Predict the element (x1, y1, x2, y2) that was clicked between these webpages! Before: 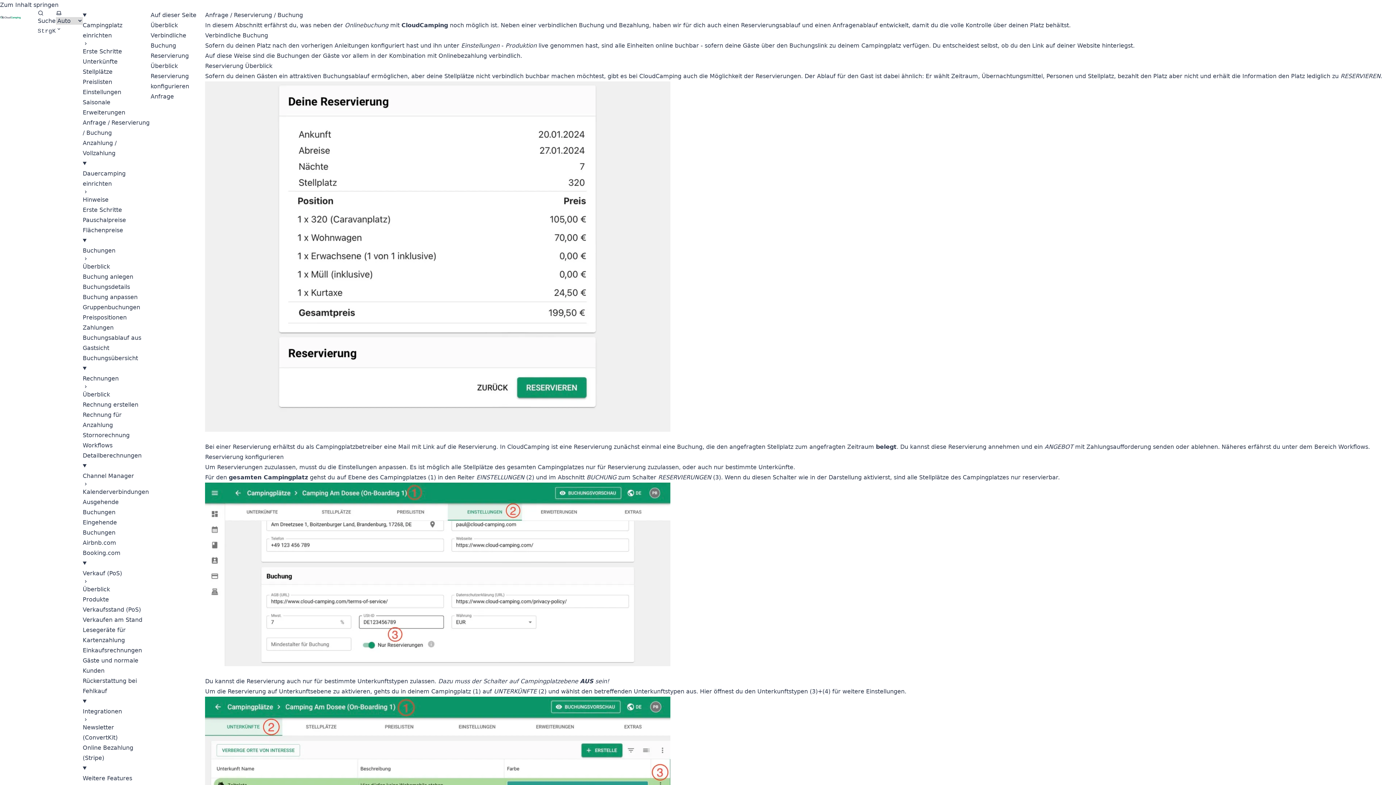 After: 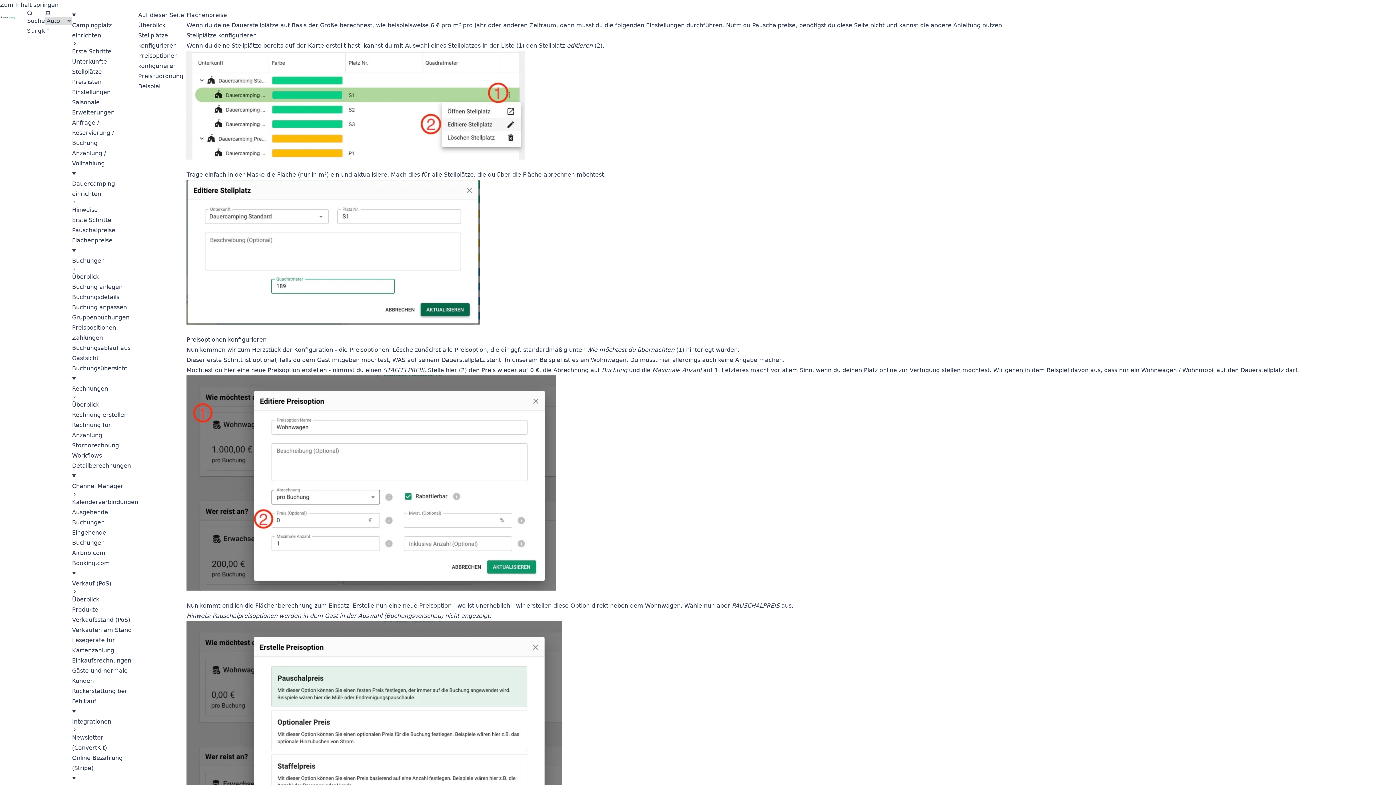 Action: bbox: (82, 226, 123, 233) label: Flächenpreise